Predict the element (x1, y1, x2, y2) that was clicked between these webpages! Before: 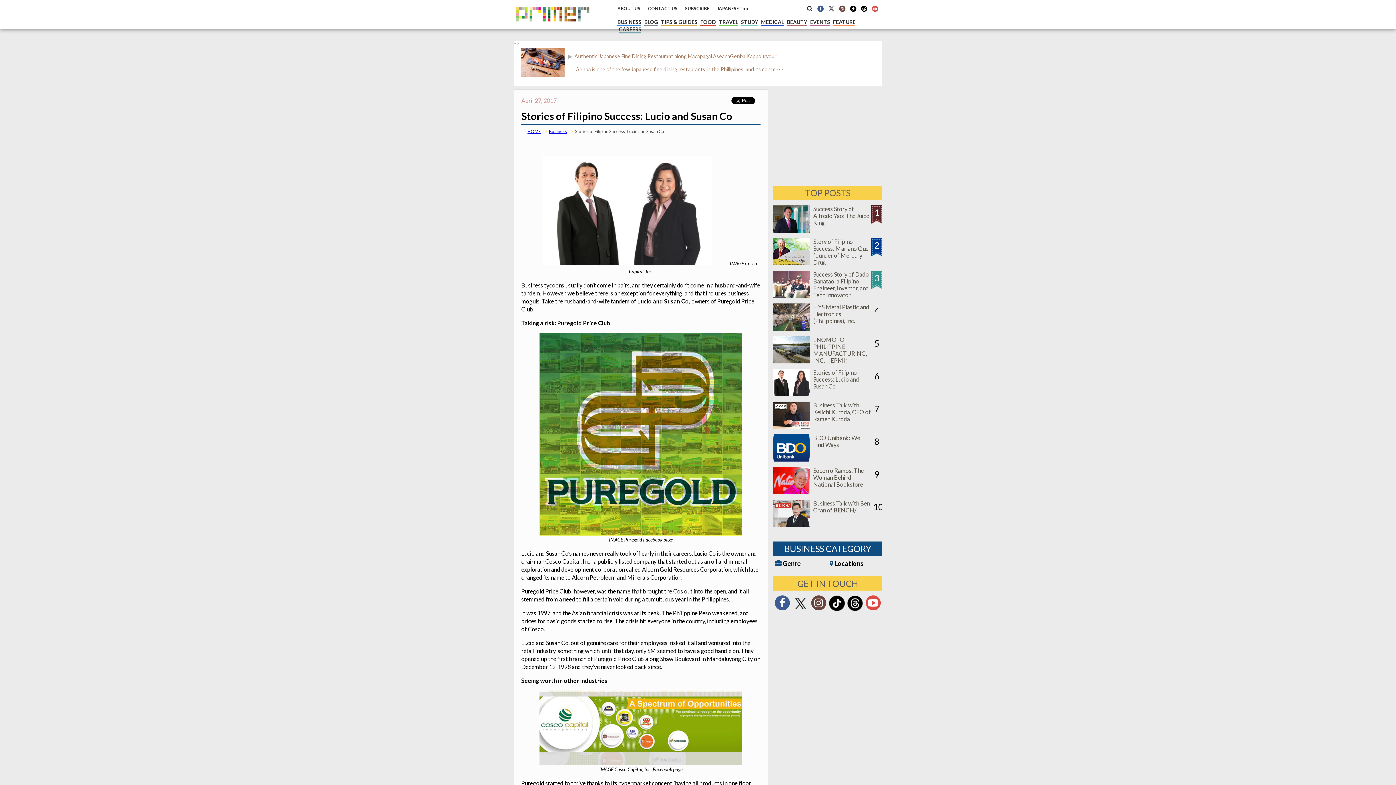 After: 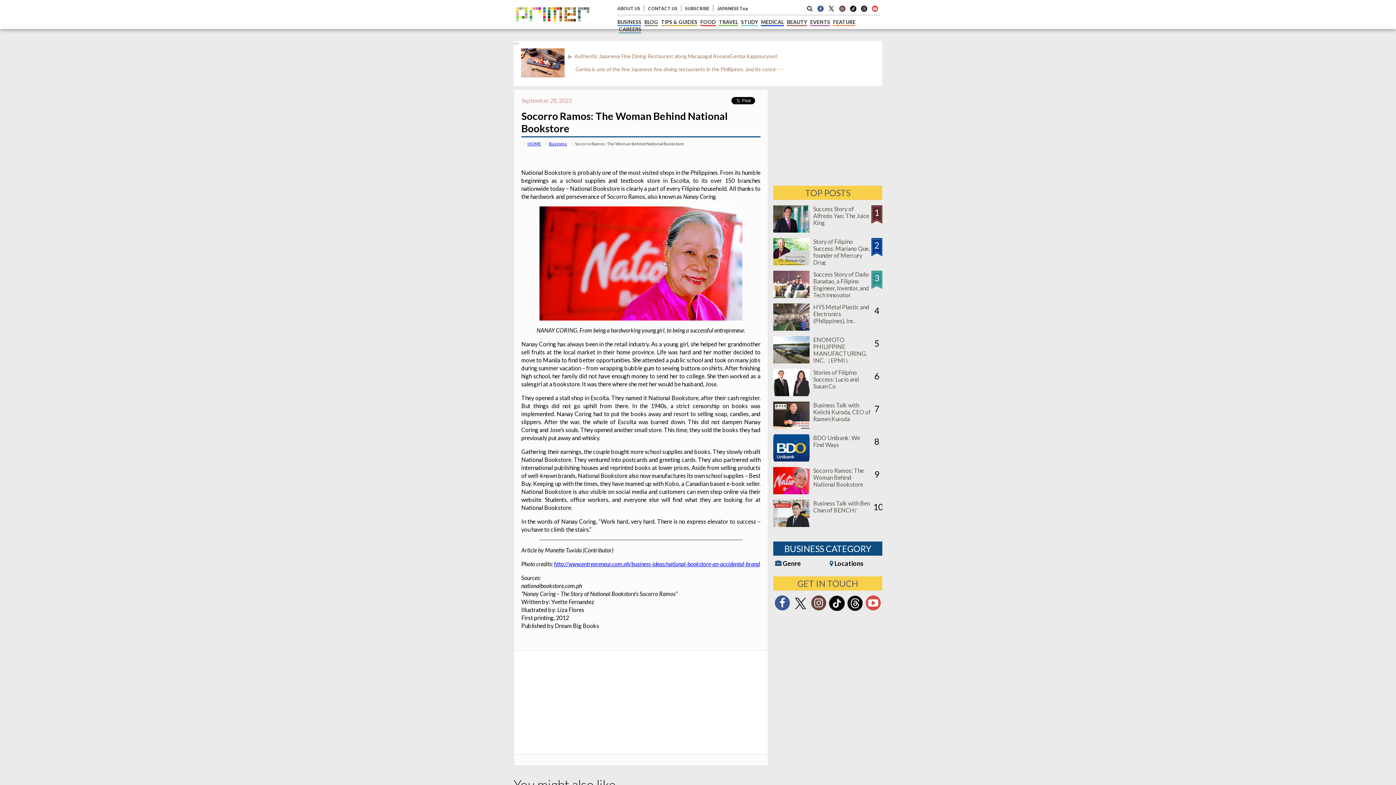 Action: bbox: (773, 488, 809, 495)